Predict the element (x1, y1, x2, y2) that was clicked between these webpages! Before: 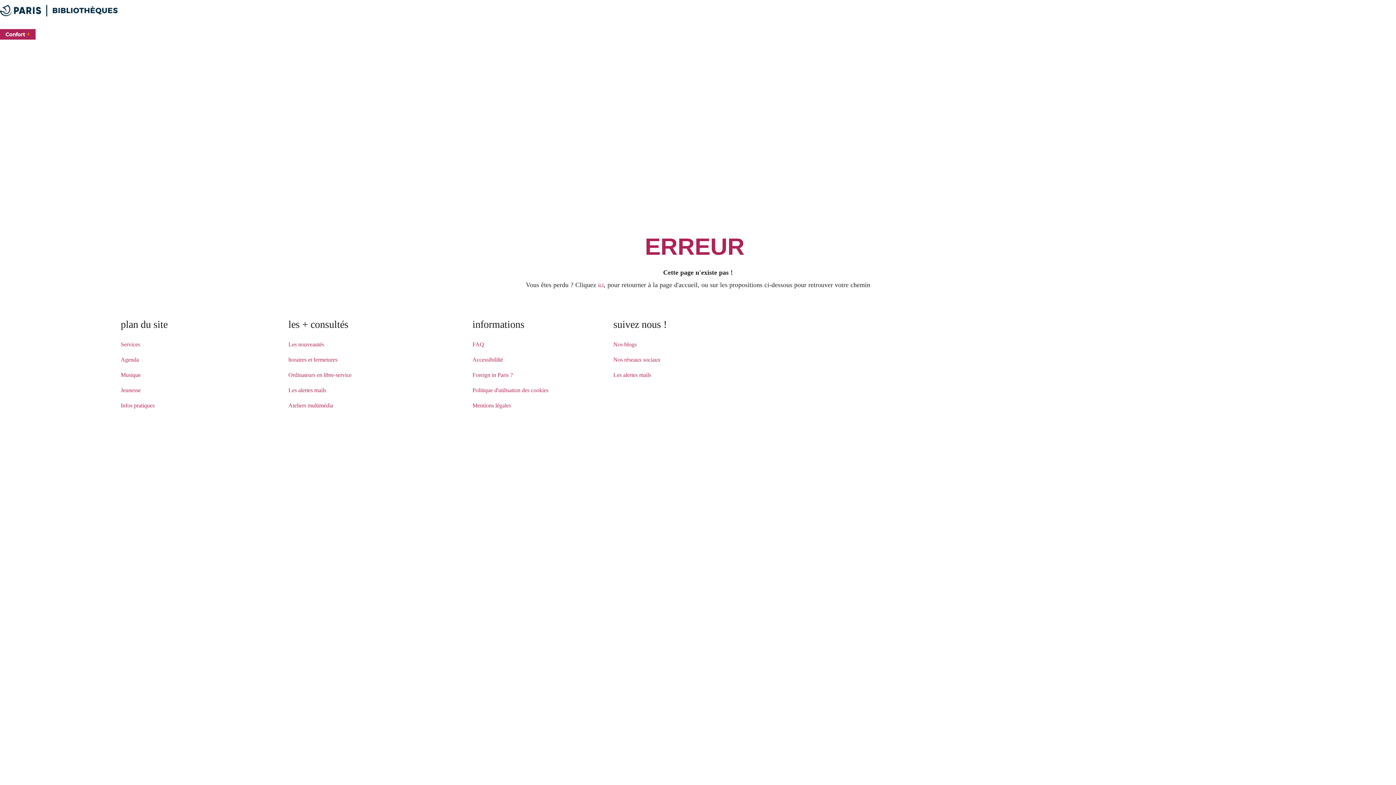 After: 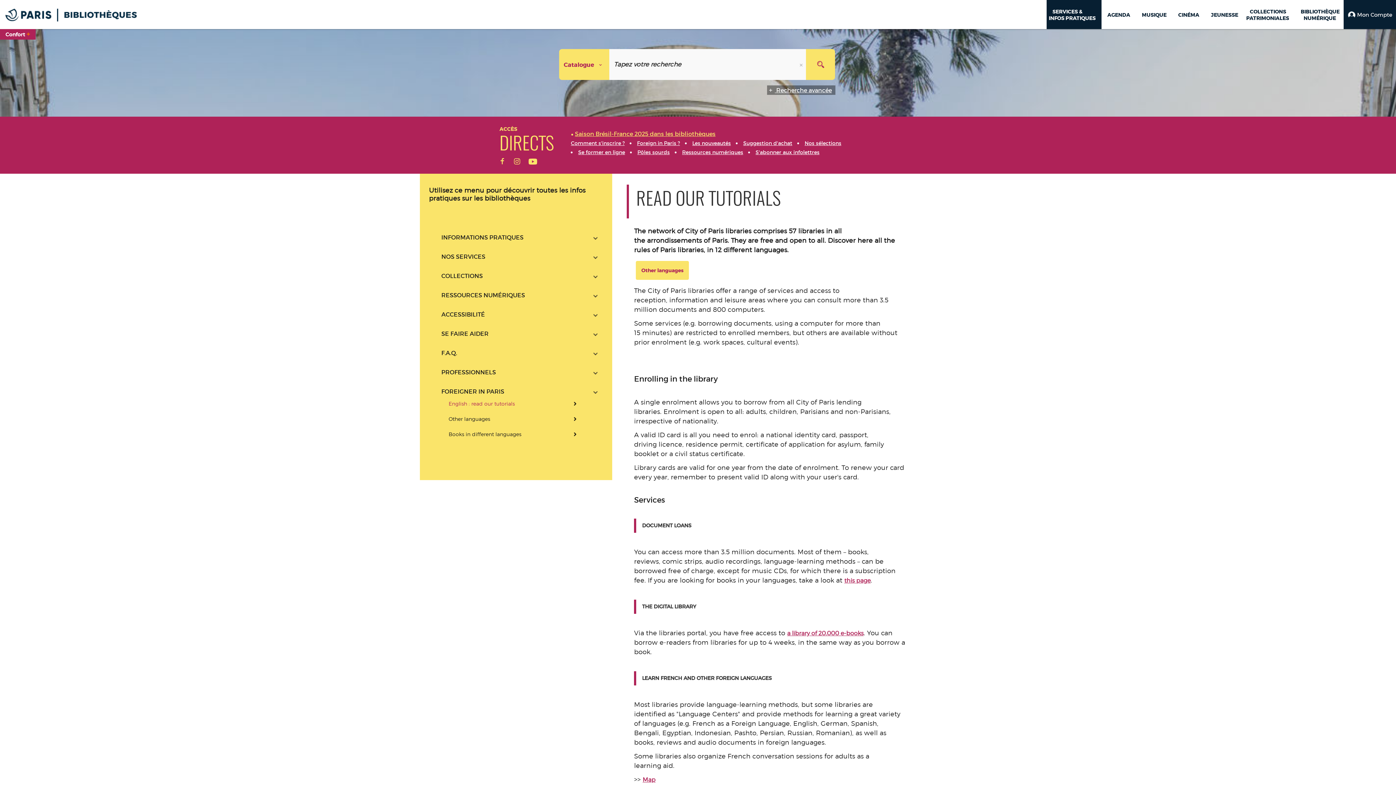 Action: label: Foreign in Paris ? bbox: (472, 371, 512, 378)